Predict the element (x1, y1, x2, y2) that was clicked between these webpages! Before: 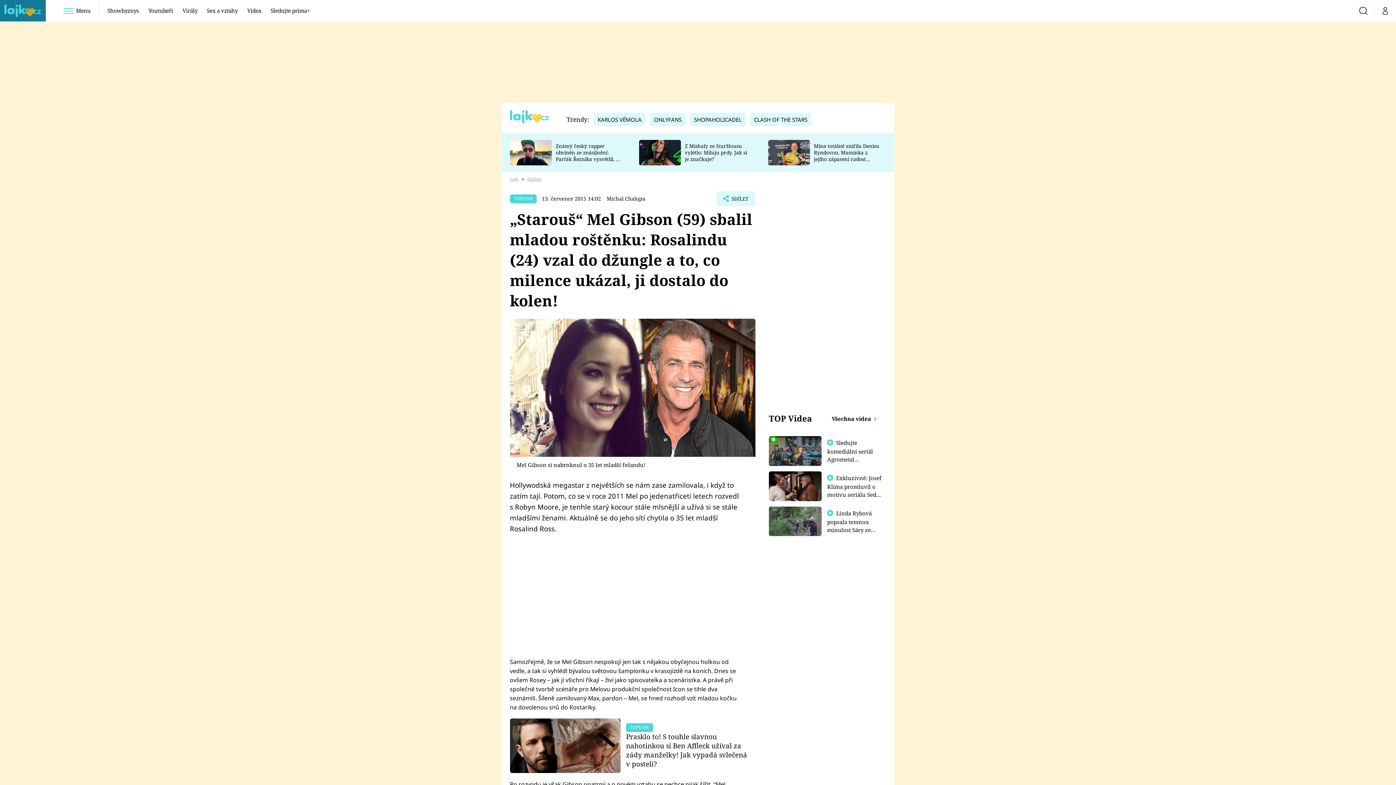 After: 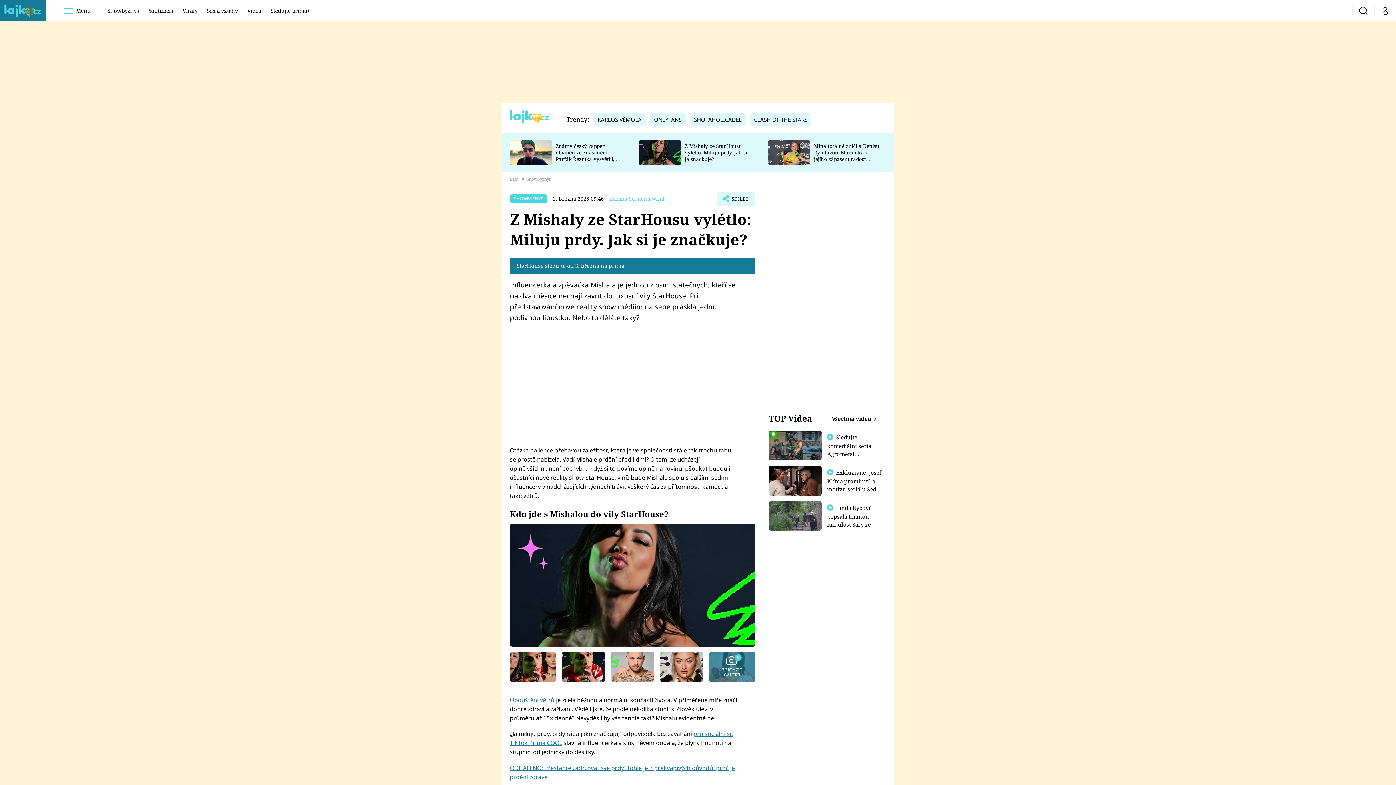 Action: label: Z Mishaly ze StarHousu vylétlo: Miluju prdy. Jak si je značkuje? bbox: (685, 142, 747, 162)